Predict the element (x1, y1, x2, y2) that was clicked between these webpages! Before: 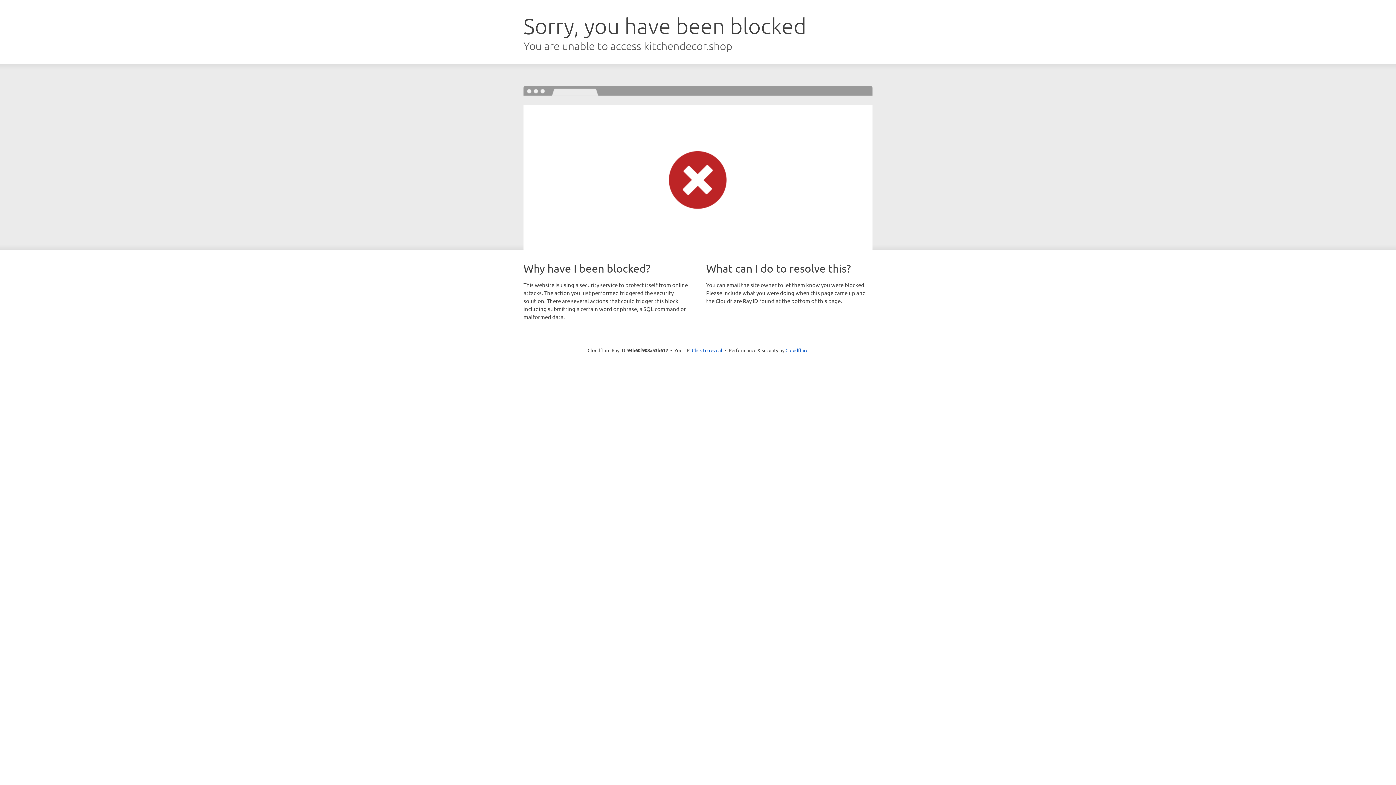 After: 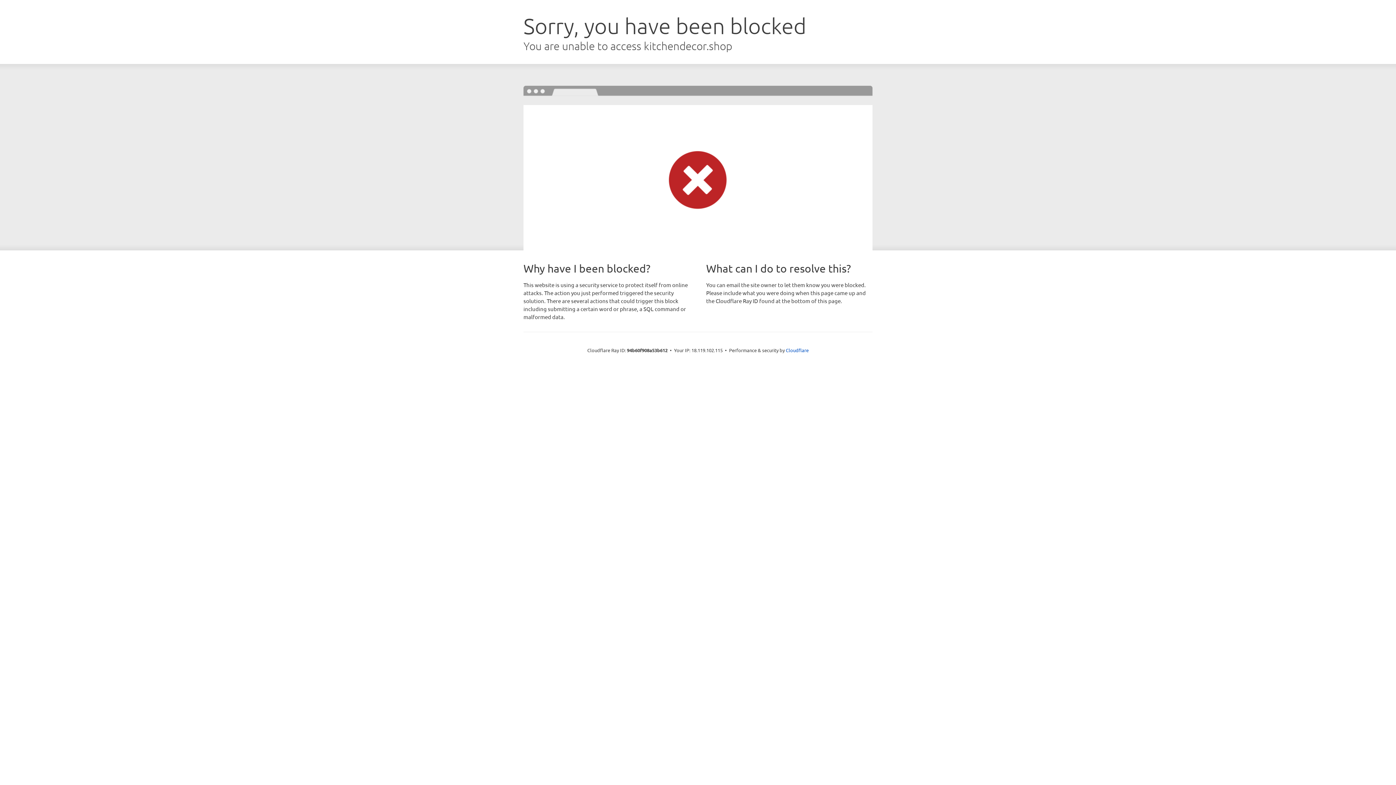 Action: label: Click to reveal bbox: (692, 346, 722, 353)